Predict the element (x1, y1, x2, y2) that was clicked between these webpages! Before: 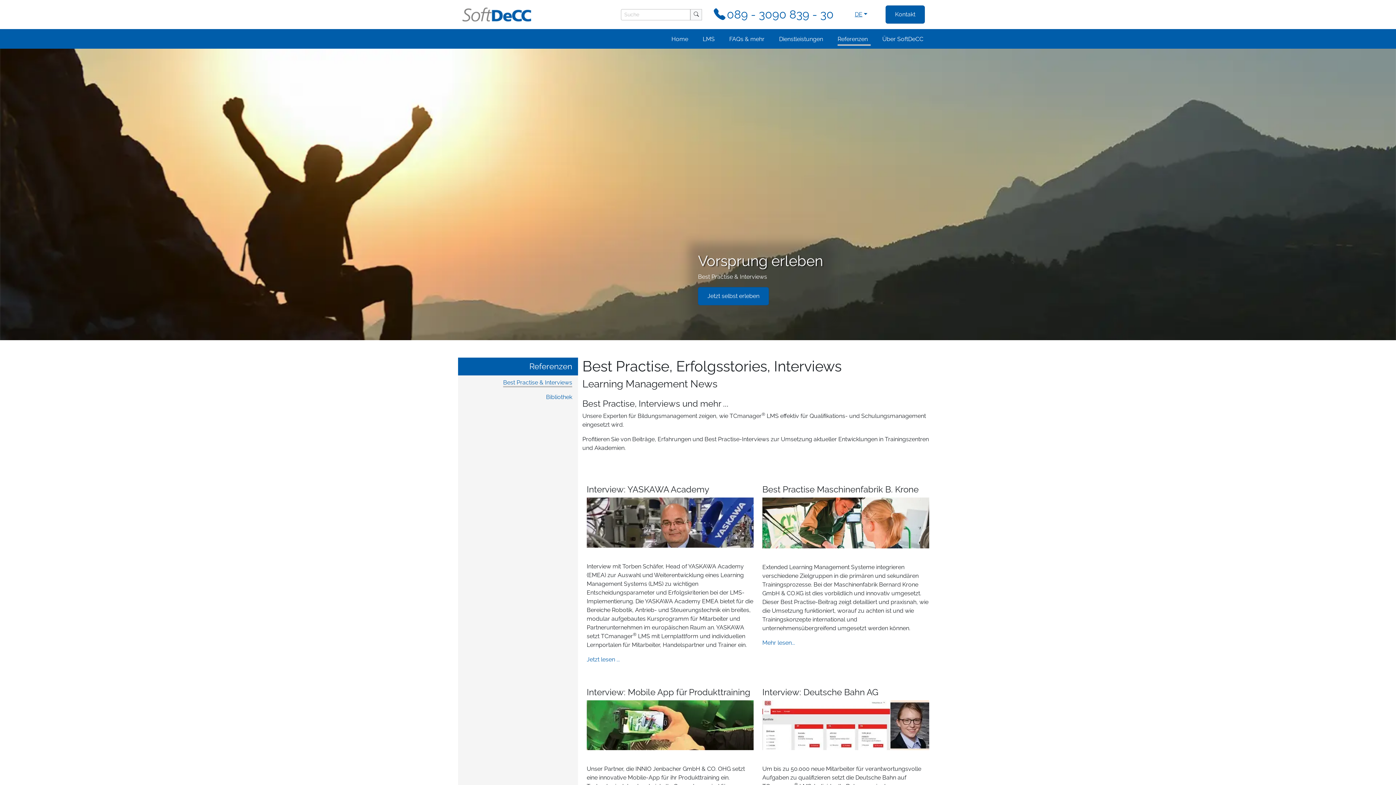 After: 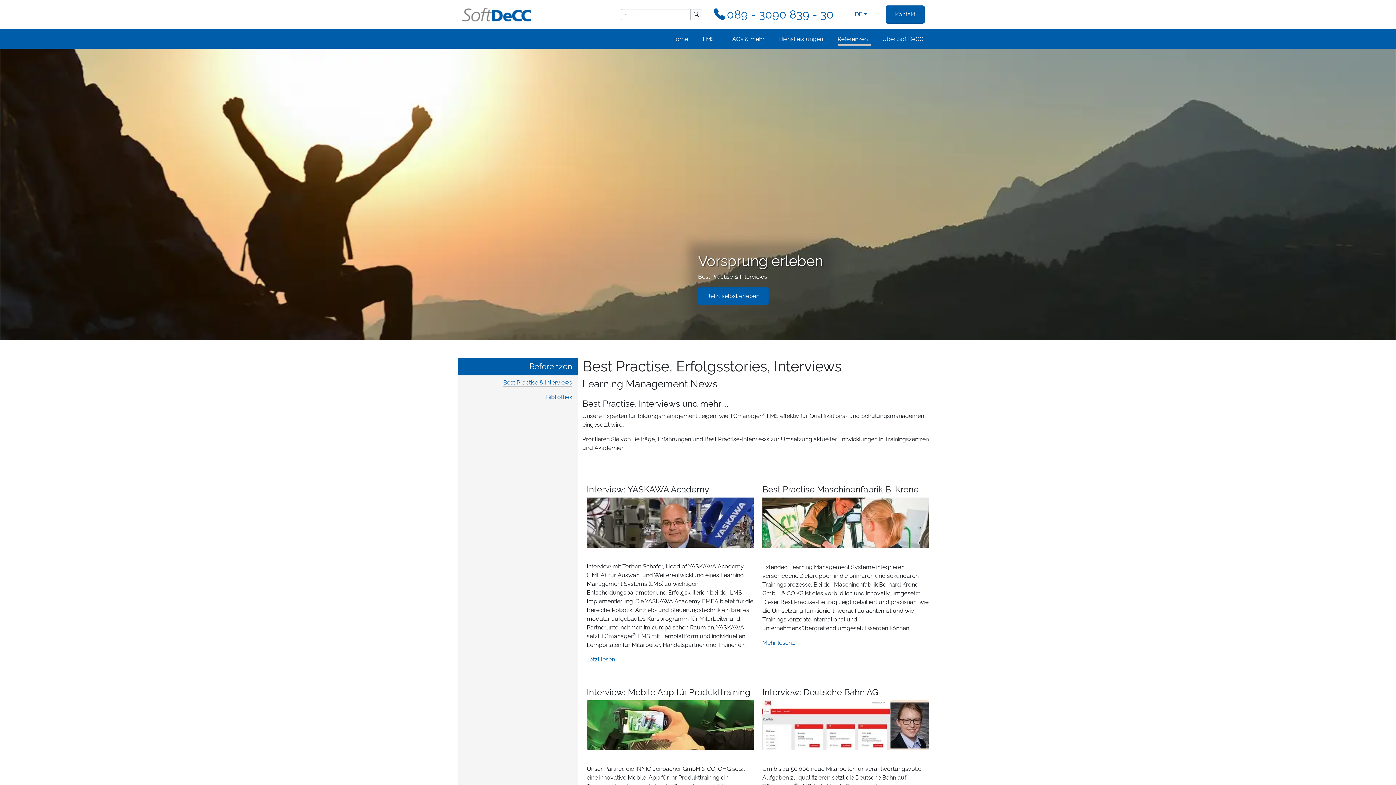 Action: label: Best Practise & Interviews bbox: (503, 379, 572, 387)